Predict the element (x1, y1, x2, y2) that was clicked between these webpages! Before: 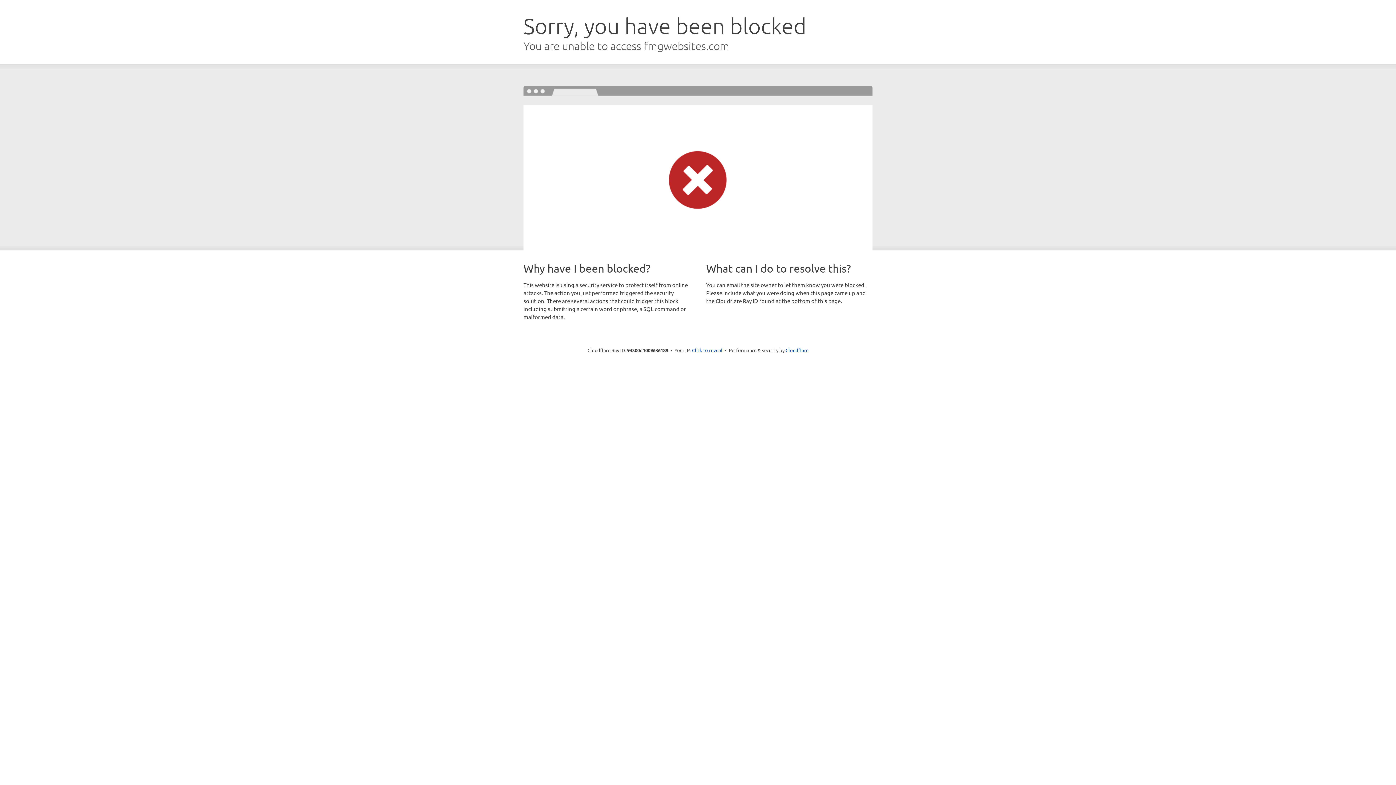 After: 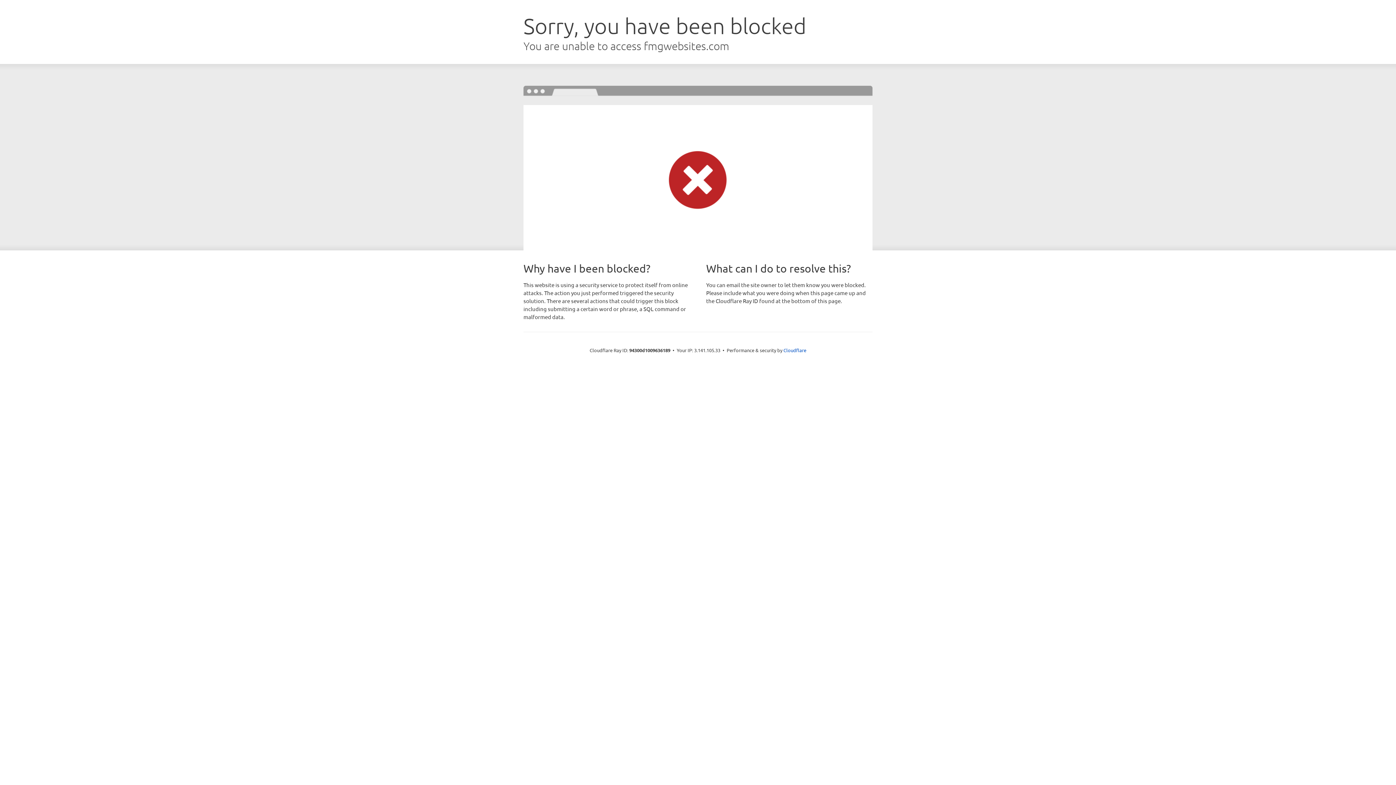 Action: bbox: (692, 346, 722, 353) label: Click to reveal